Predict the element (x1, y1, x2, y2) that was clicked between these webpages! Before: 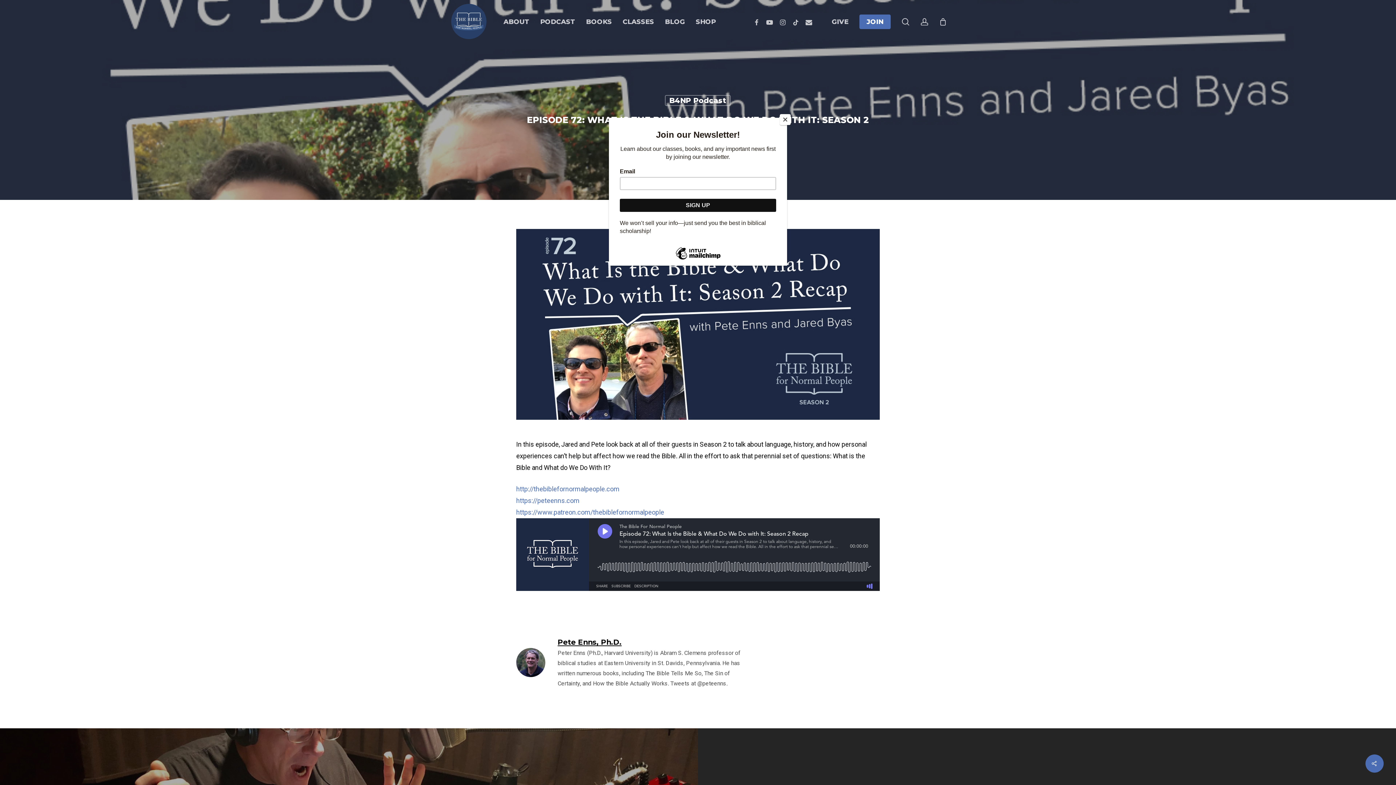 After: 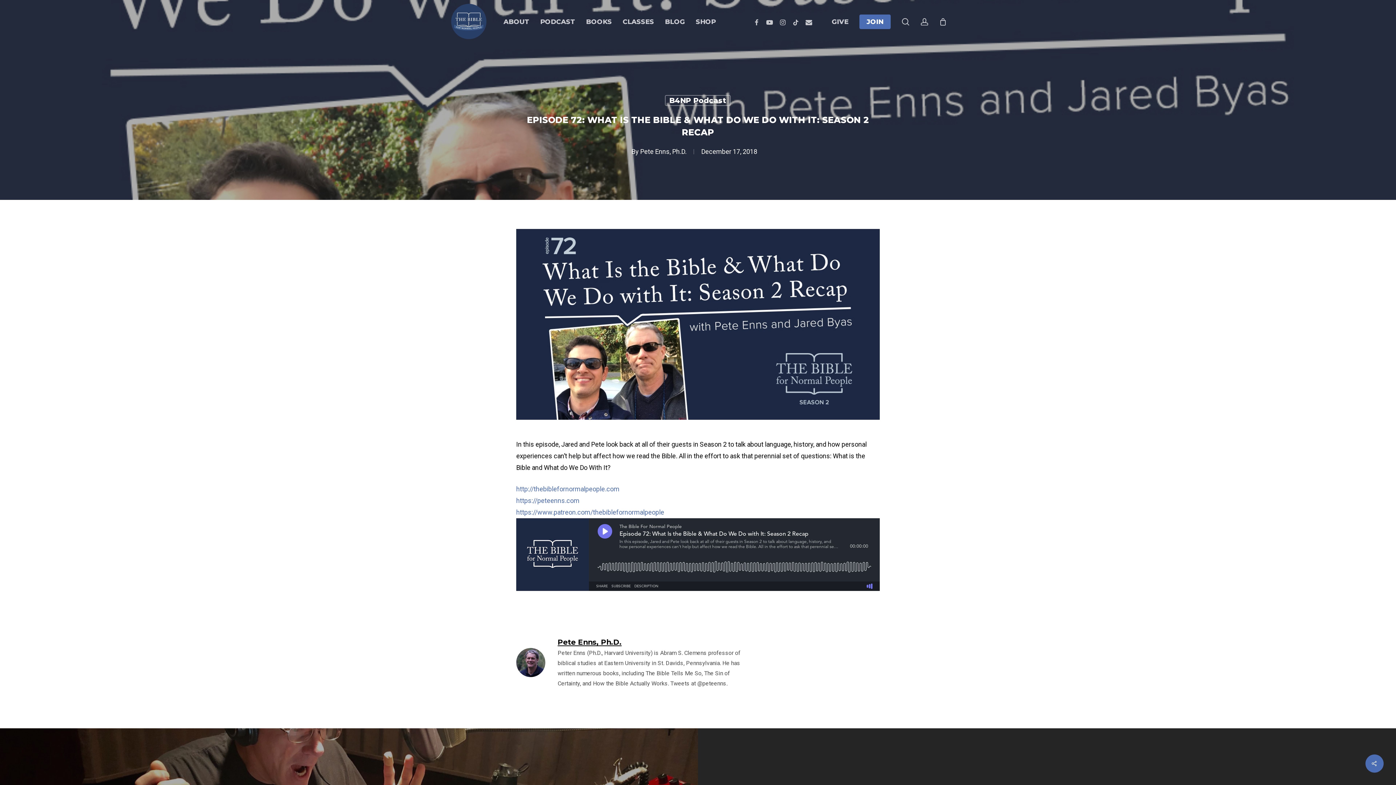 Action: bbox: (780, 114, 790, 125) label: Close